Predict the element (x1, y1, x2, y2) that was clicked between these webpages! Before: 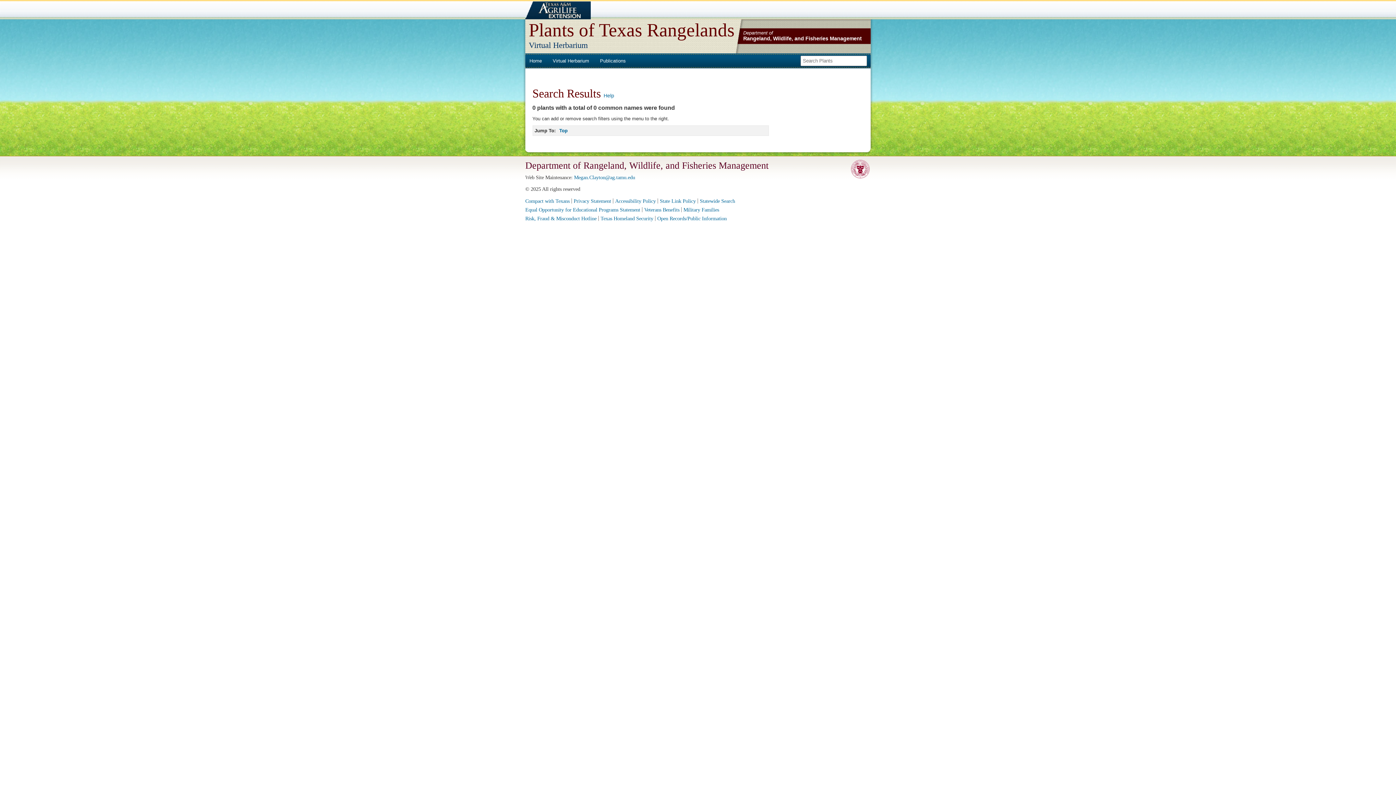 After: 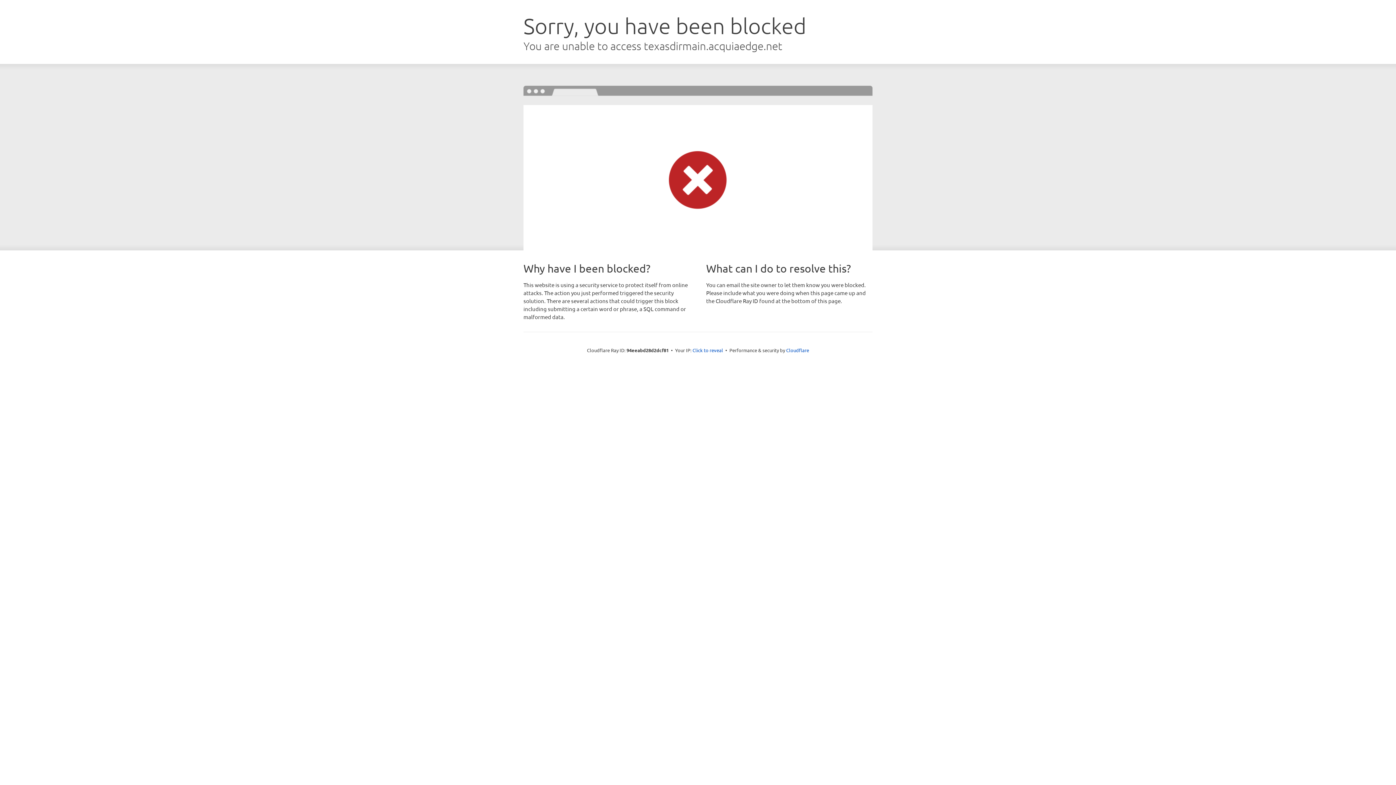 Action: label: State Link Policy bbox: (660, 198, 696, 204)